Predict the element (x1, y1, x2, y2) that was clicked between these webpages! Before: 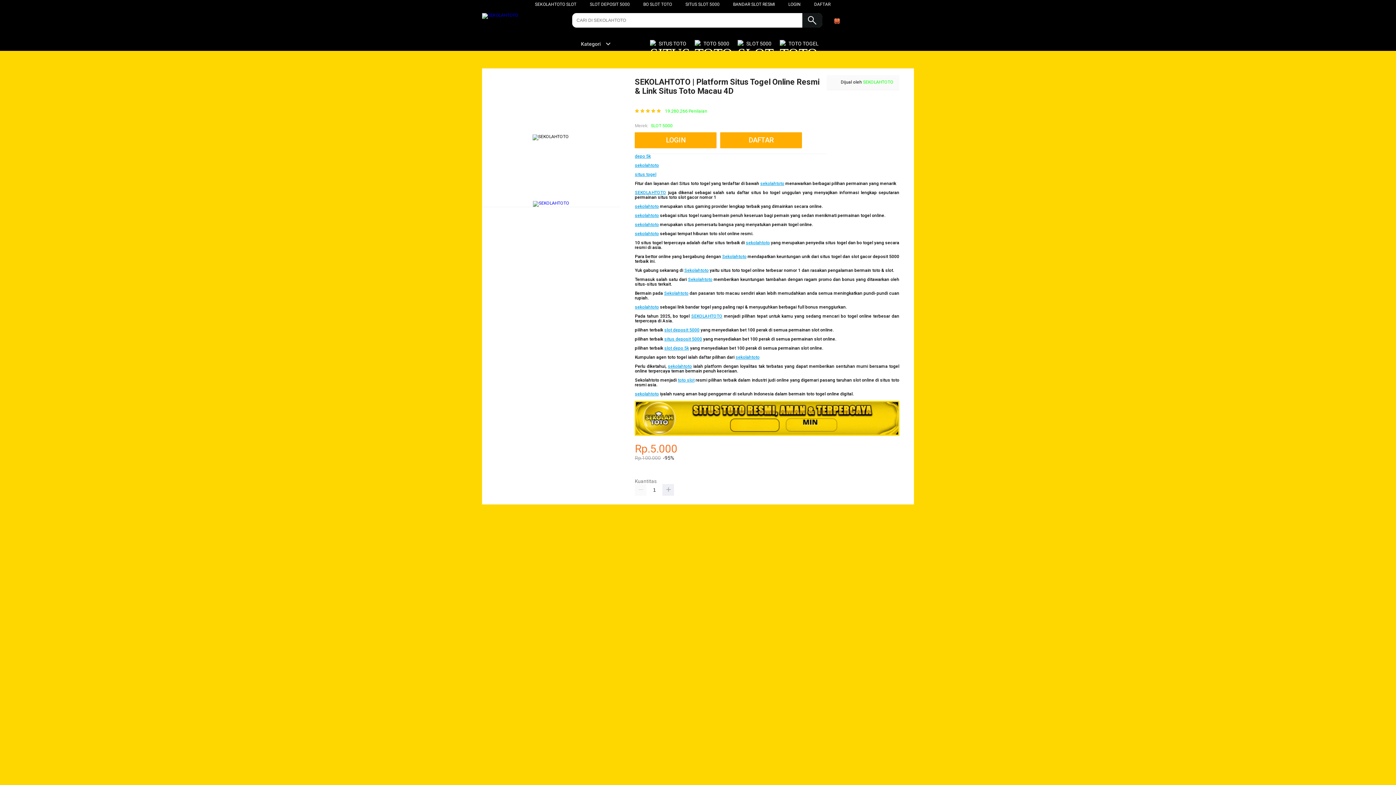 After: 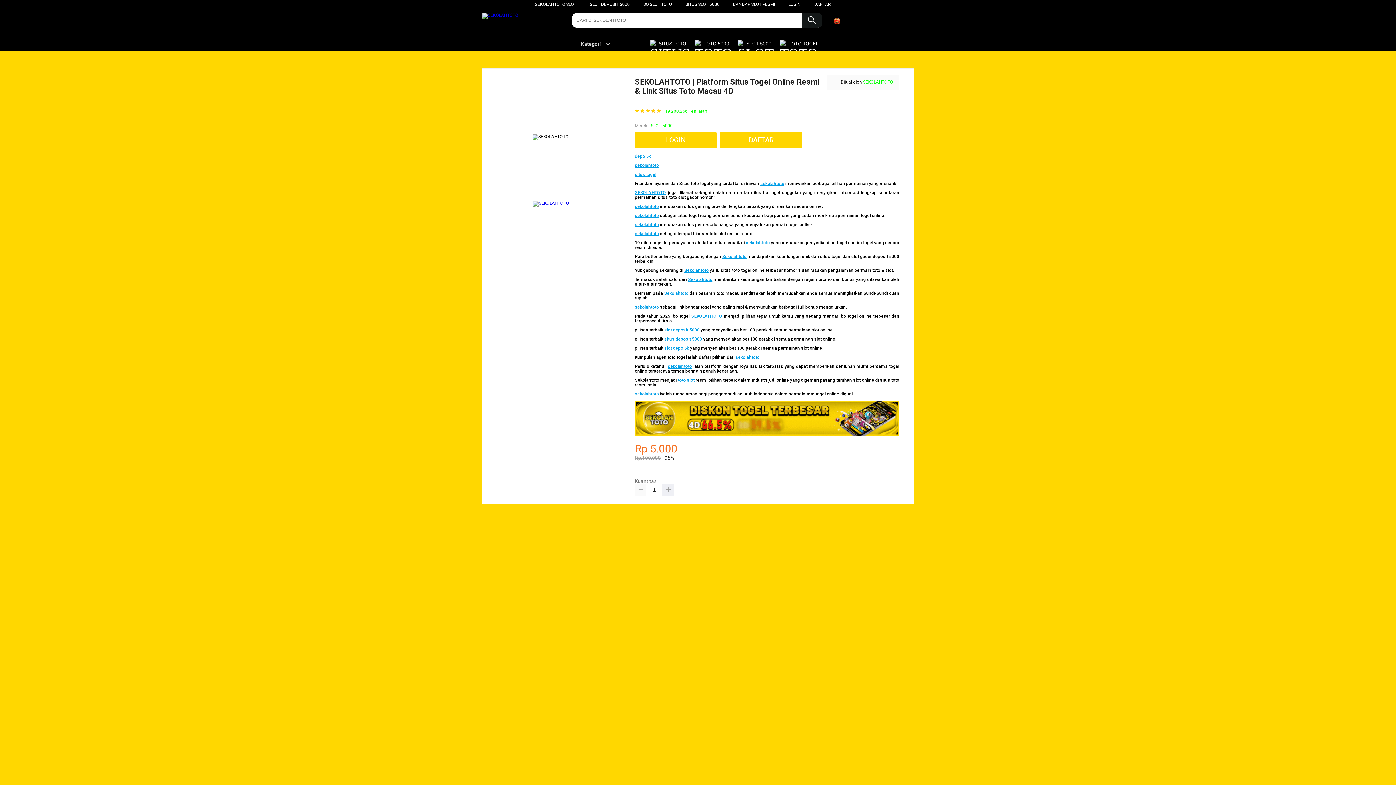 Action: bbox: (635, 484, 646, 496)